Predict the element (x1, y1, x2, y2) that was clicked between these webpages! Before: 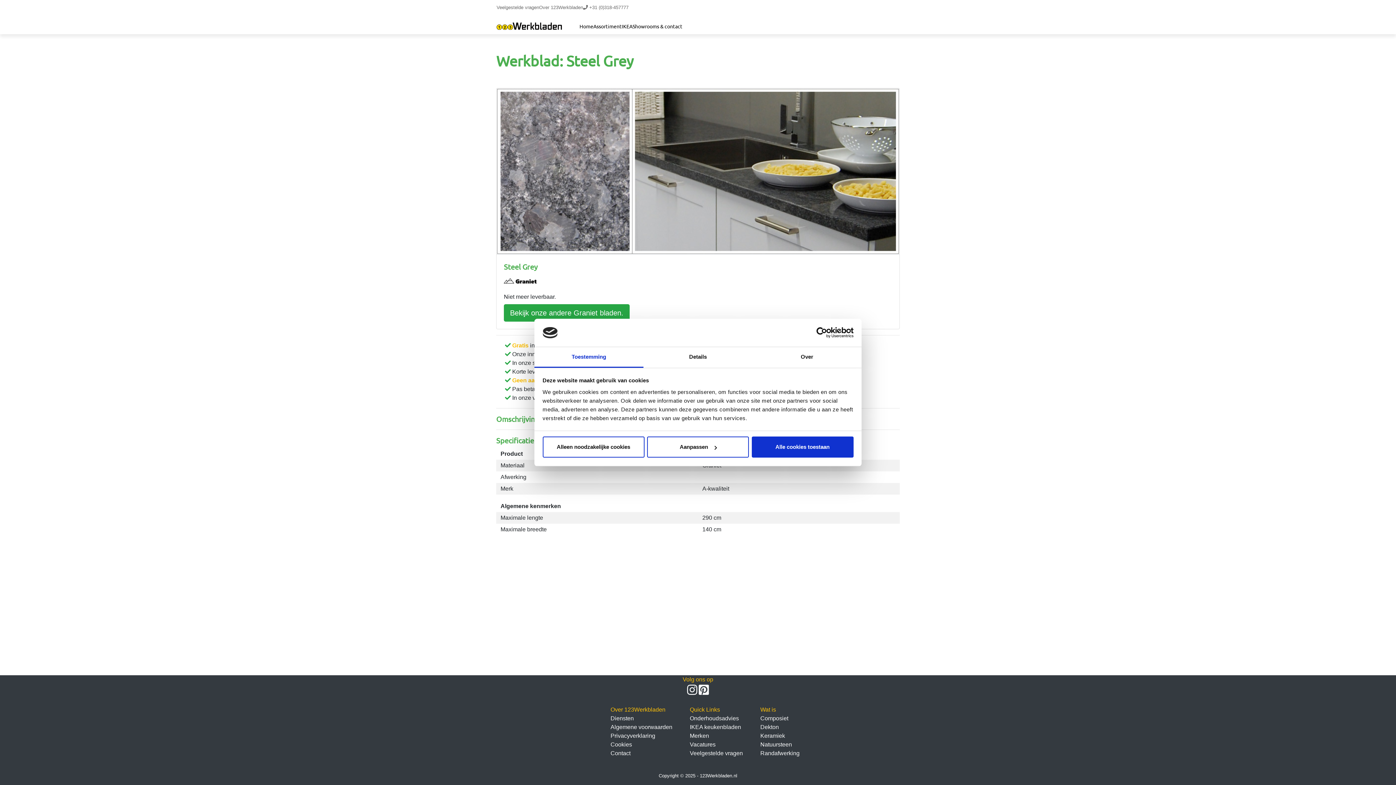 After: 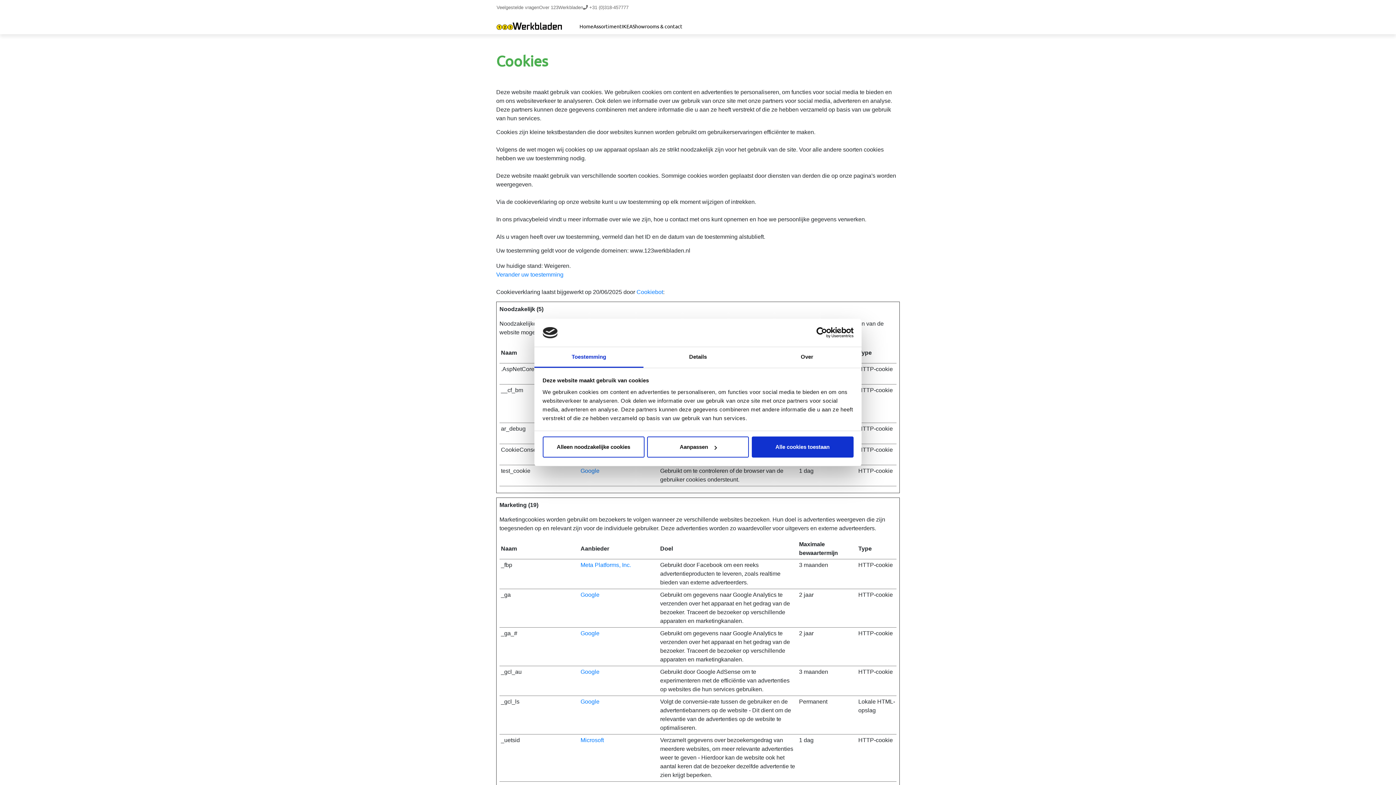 Action: label: Cookies bbox: (610, 741, 632, 748)